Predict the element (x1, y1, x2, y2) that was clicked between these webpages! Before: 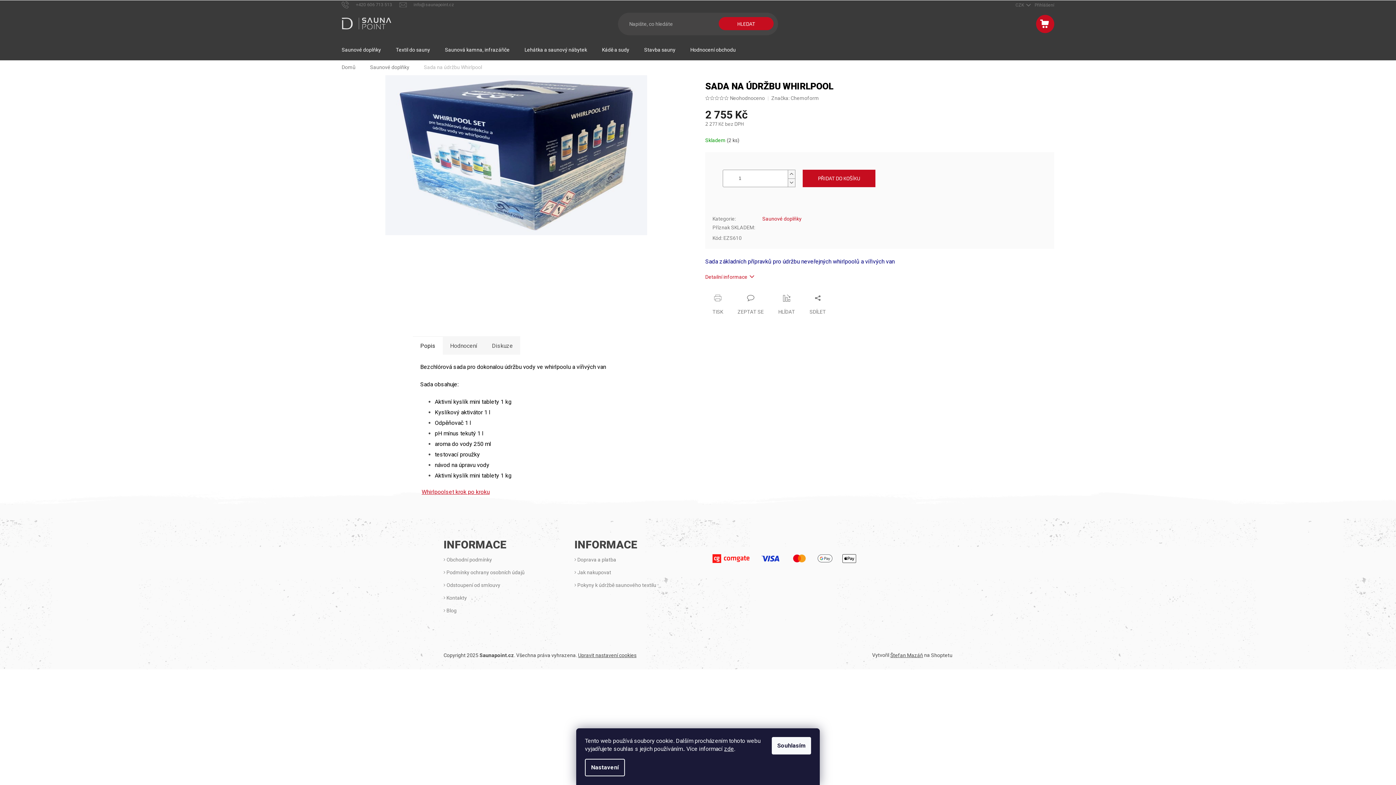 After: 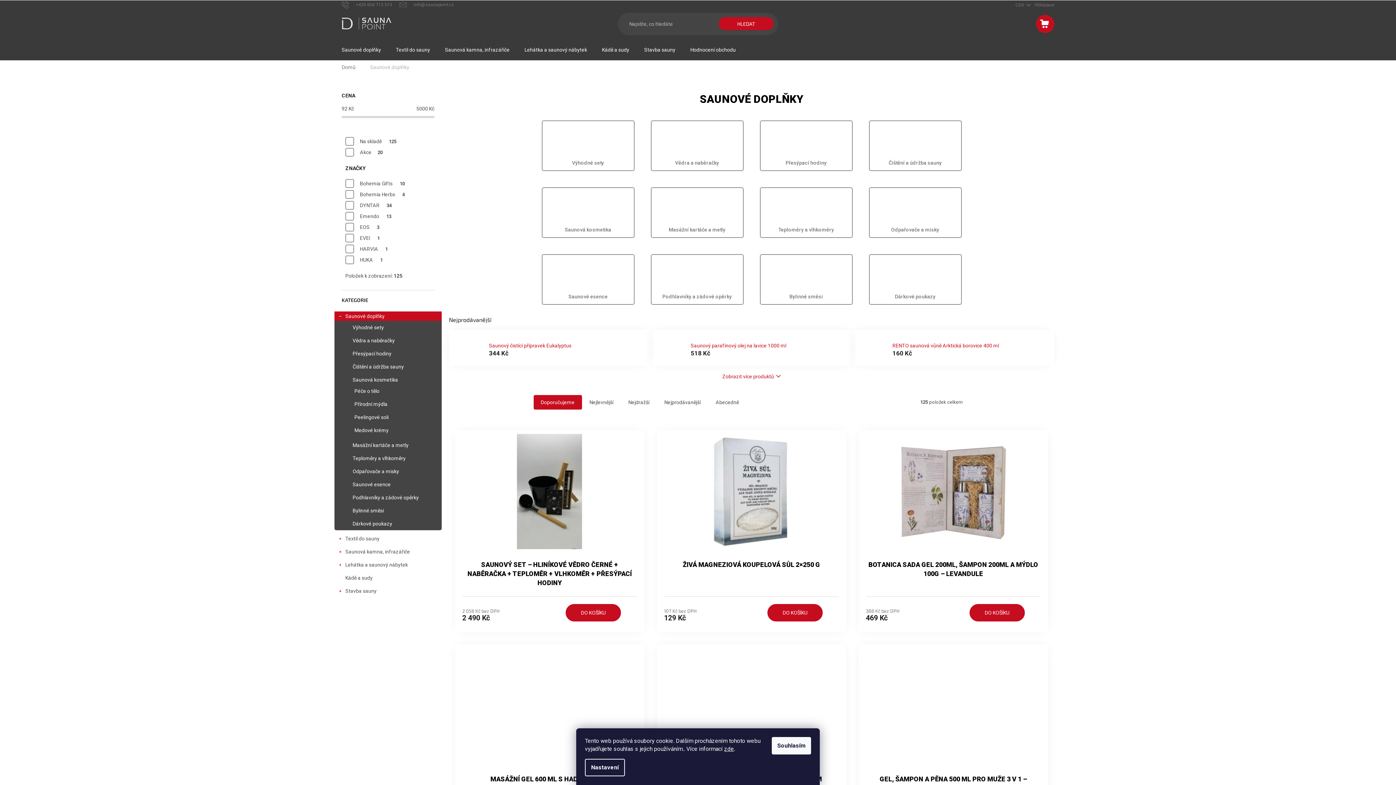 Action: bbox: (762, 215, 801, 221) label: Saunové doplňky